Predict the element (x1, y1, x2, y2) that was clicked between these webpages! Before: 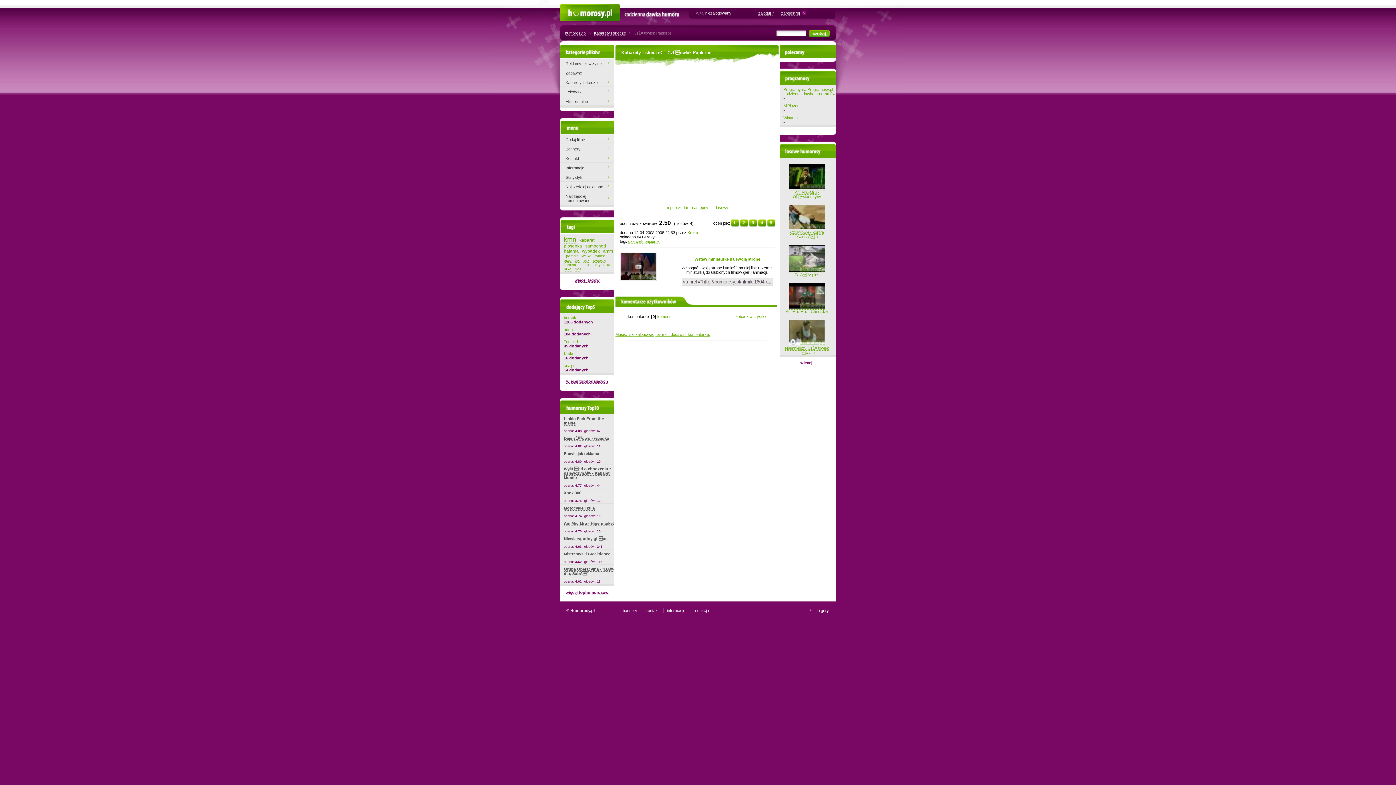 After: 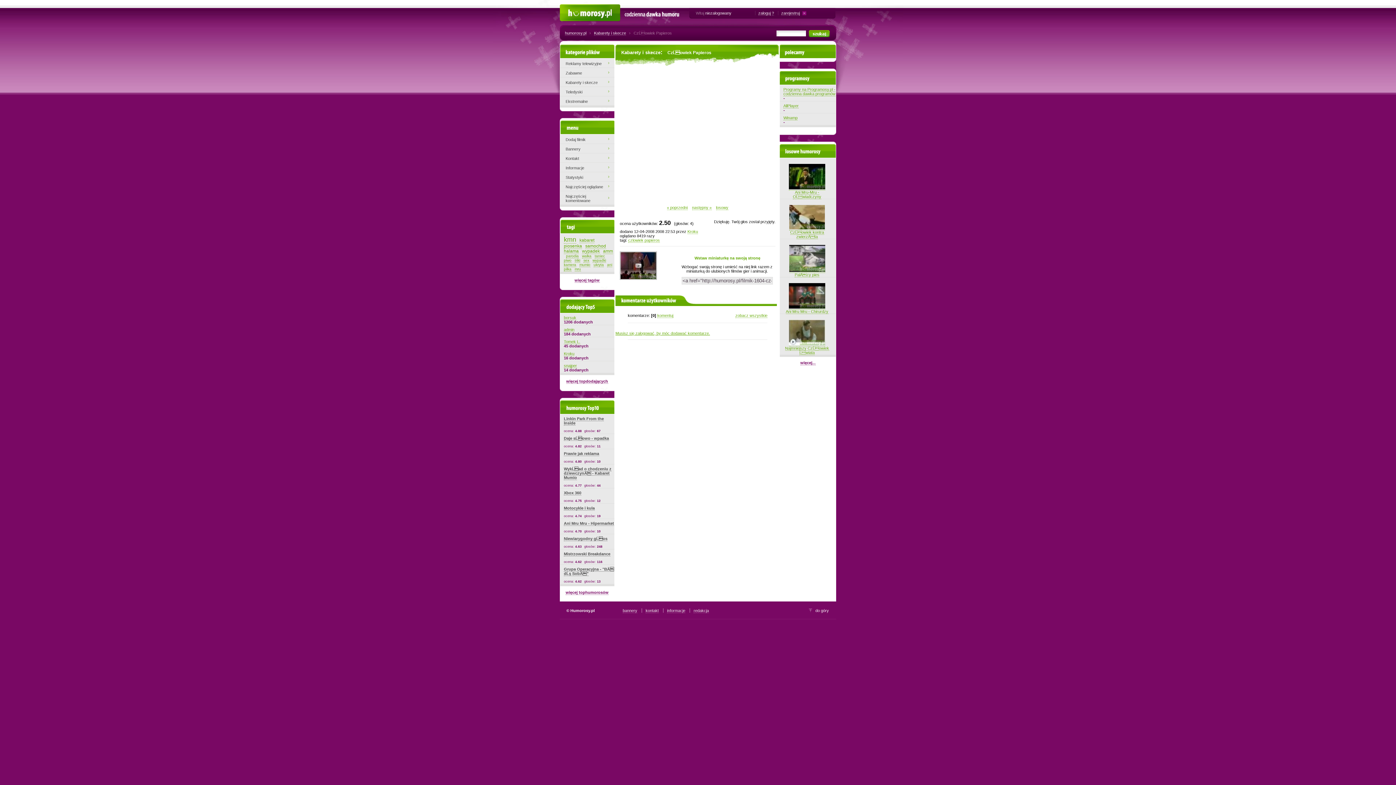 Action: bbox: (758, 221, 766, 225)